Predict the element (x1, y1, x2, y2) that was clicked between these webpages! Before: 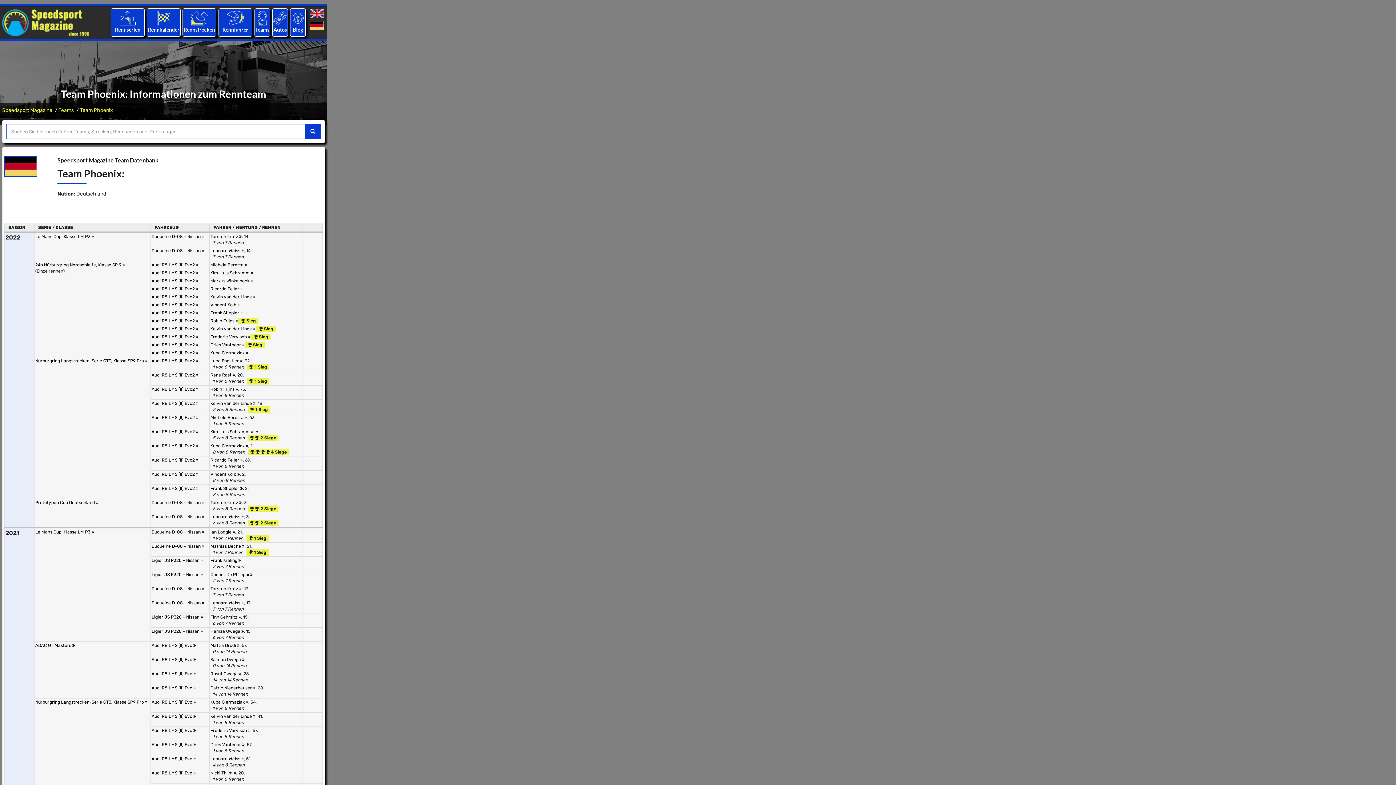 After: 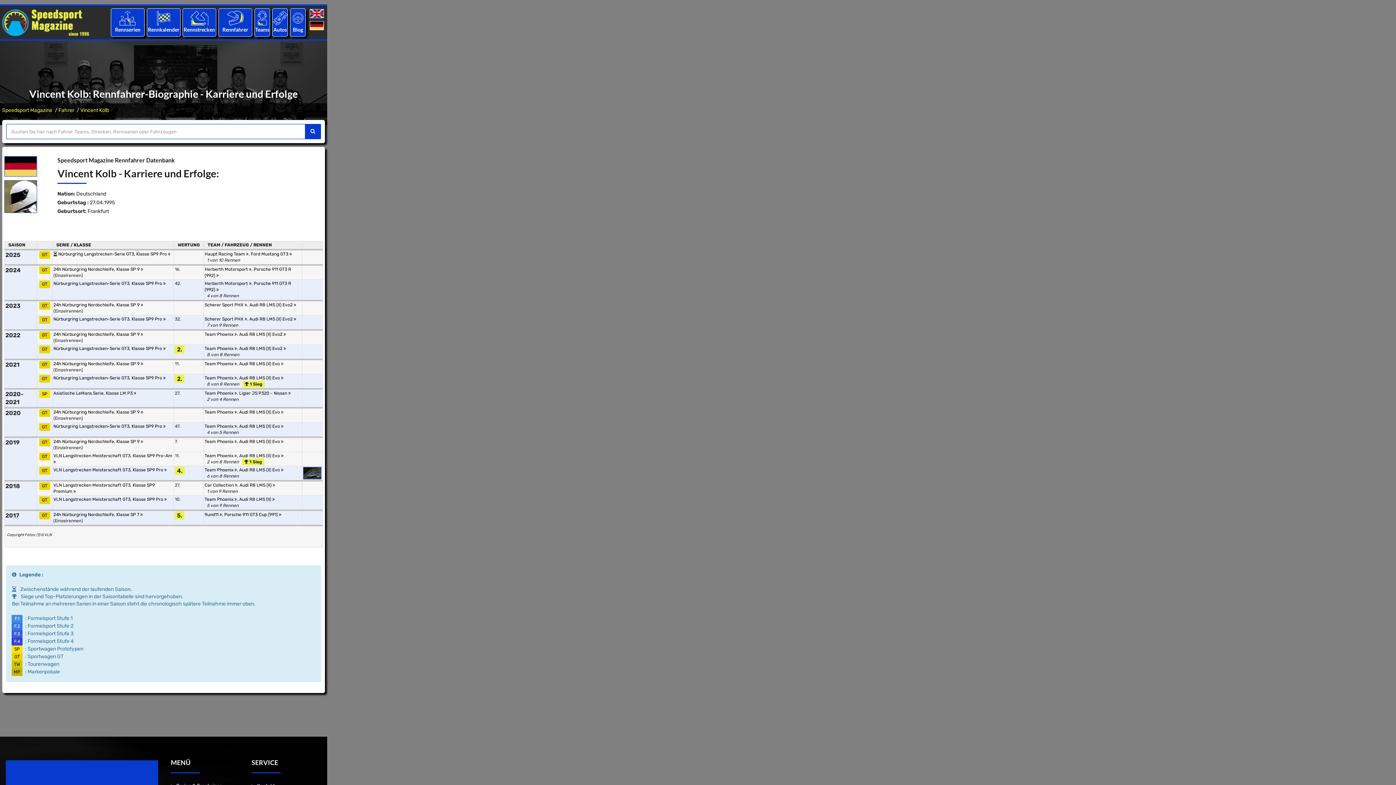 Action: label: Vincent Kolb  bbox: (210, 302, 240, 307)